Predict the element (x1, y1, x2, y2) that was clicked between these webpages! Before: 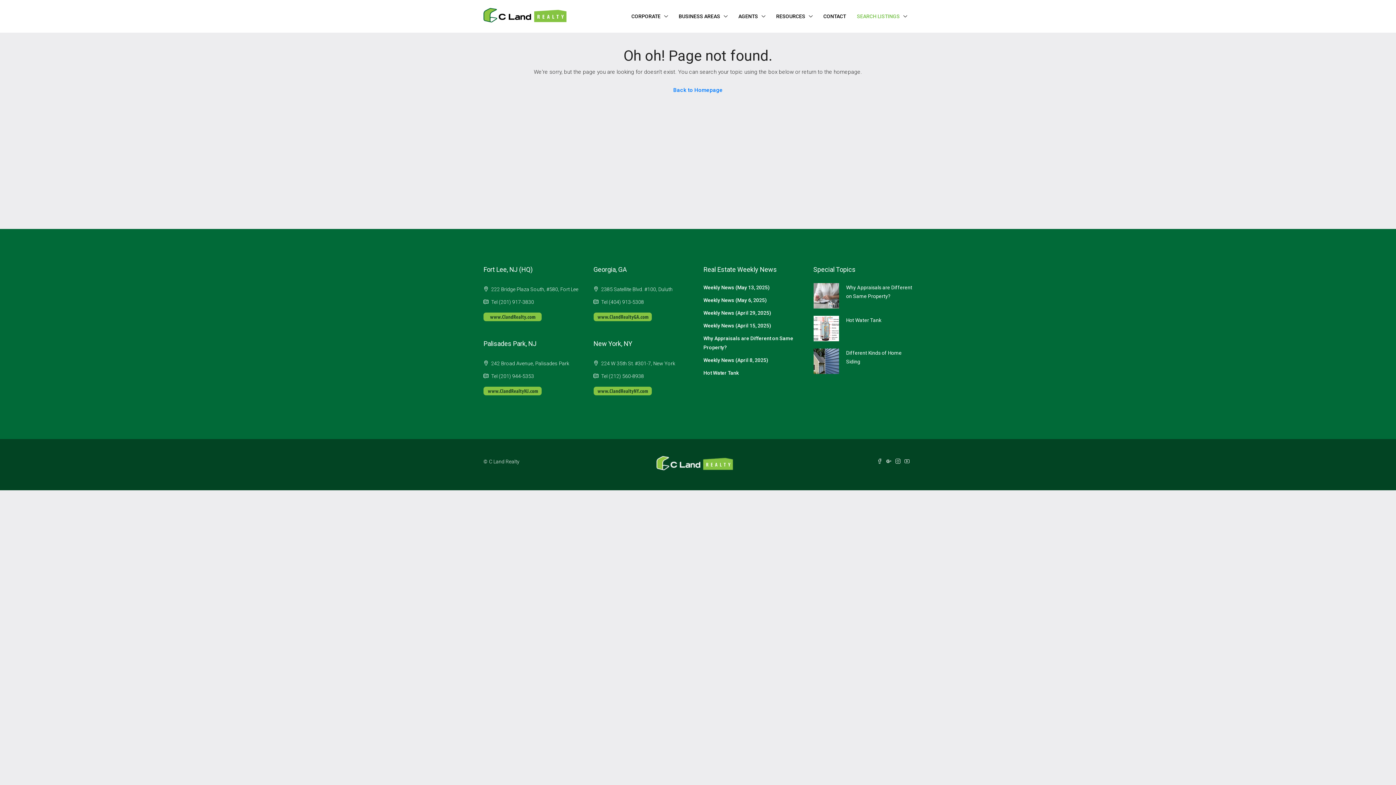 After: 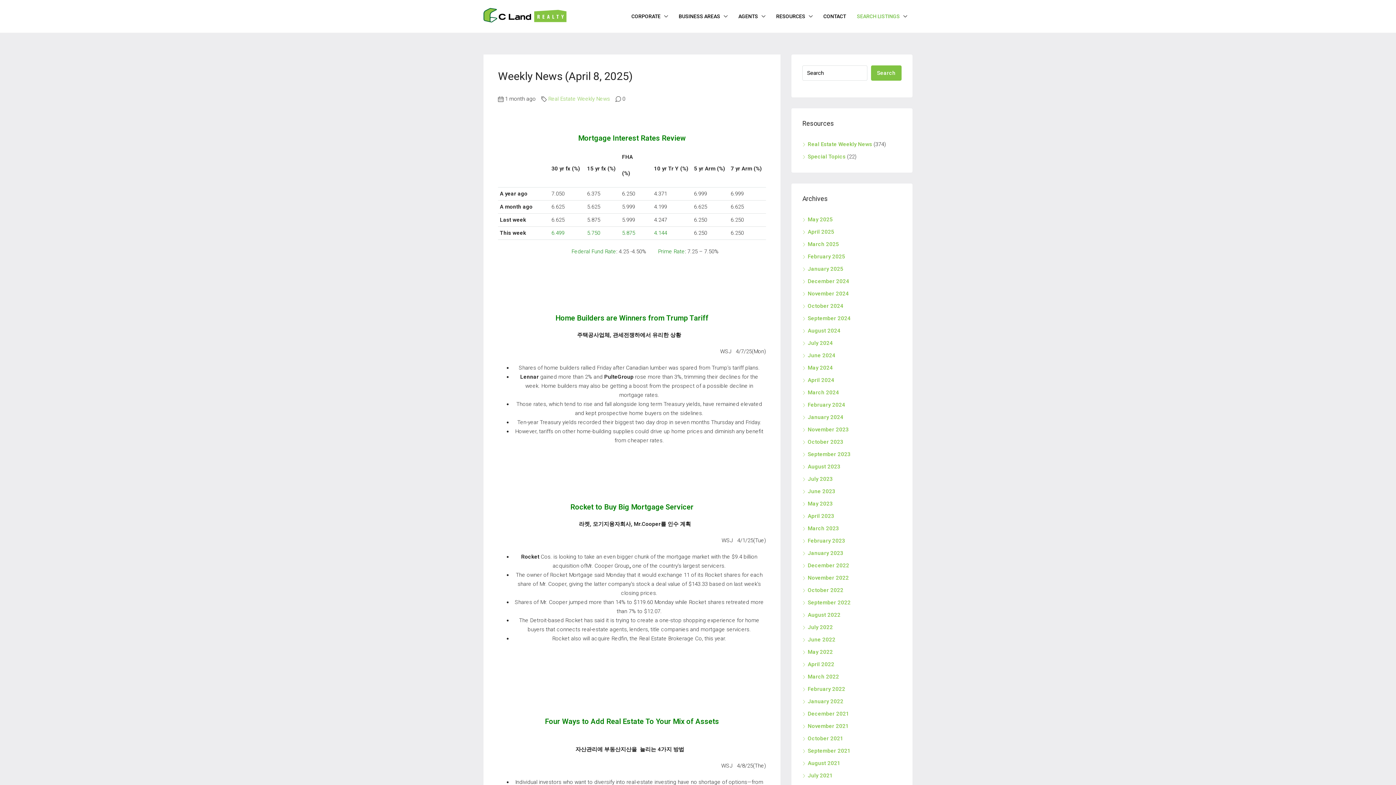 Action: bbox: (703, 357, 768, 363) label: Weekly News (April 8, 2025)